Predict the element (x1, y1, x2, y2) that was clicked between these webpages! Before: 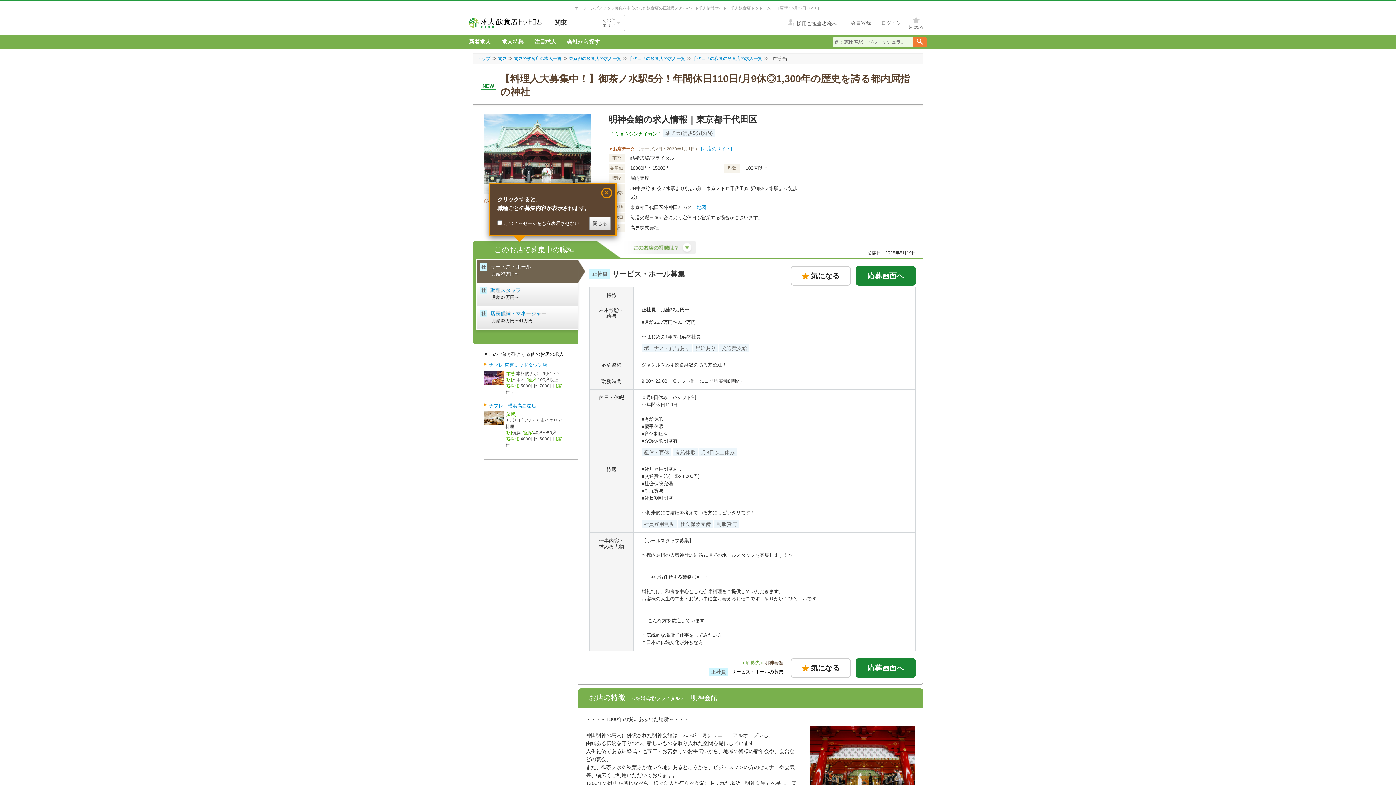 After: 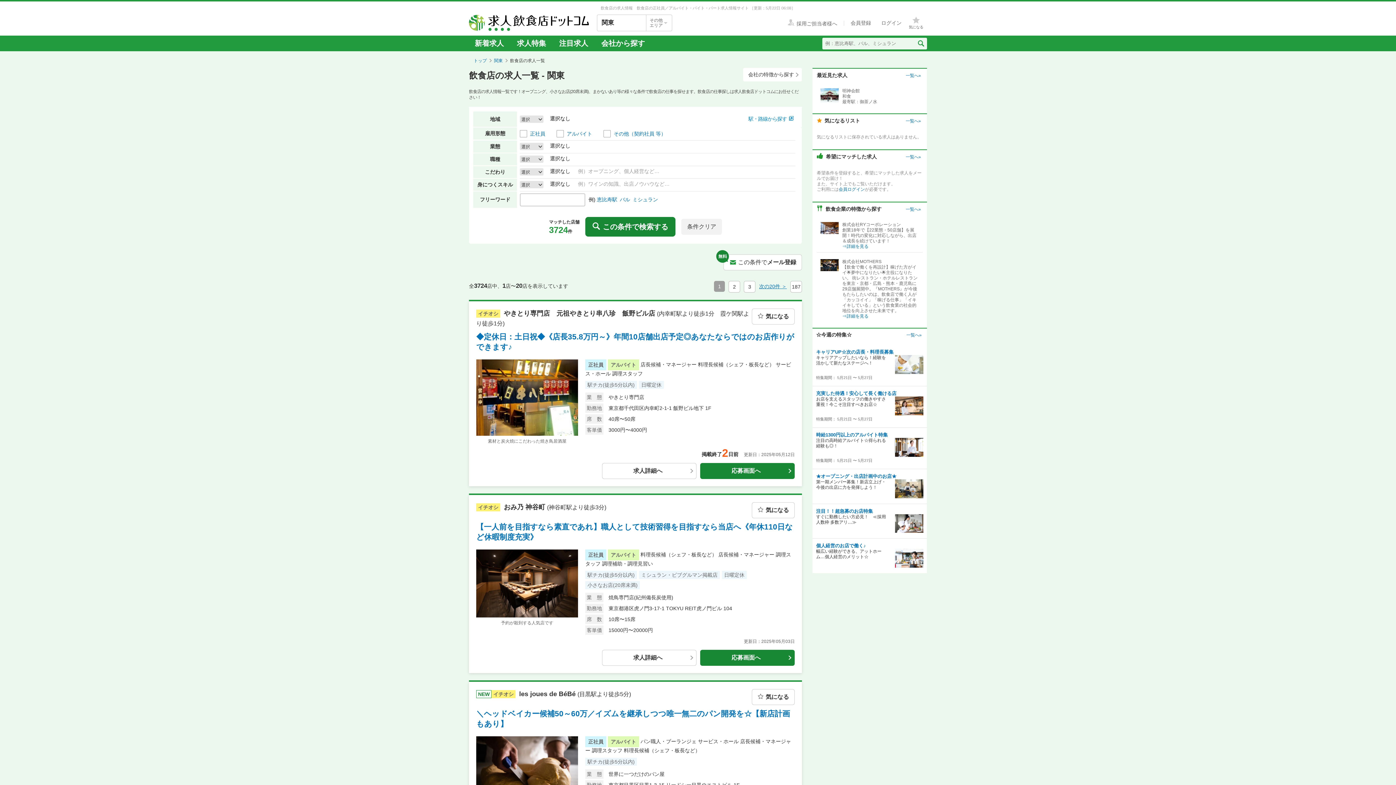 Action: bbox: (469, 38, 490, 44) label: 新着求人